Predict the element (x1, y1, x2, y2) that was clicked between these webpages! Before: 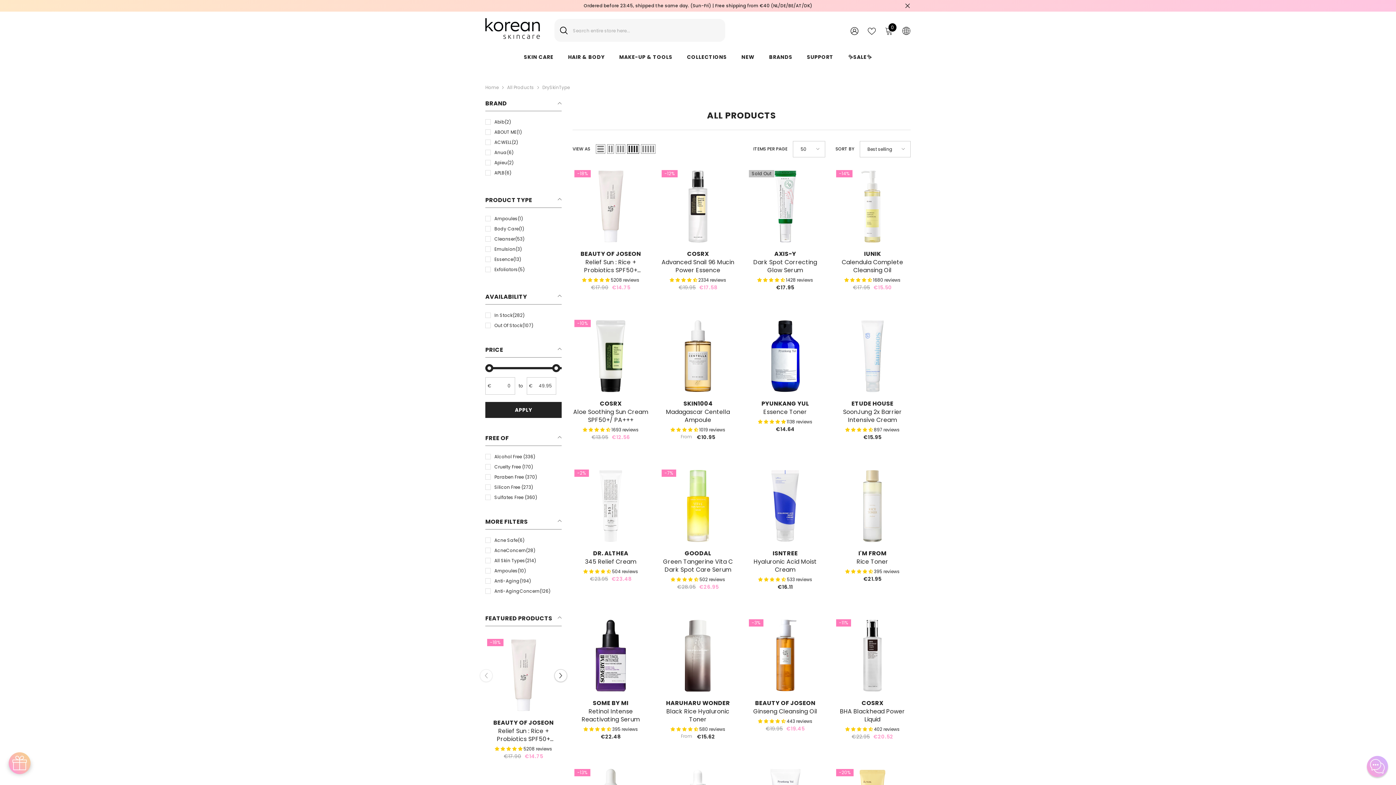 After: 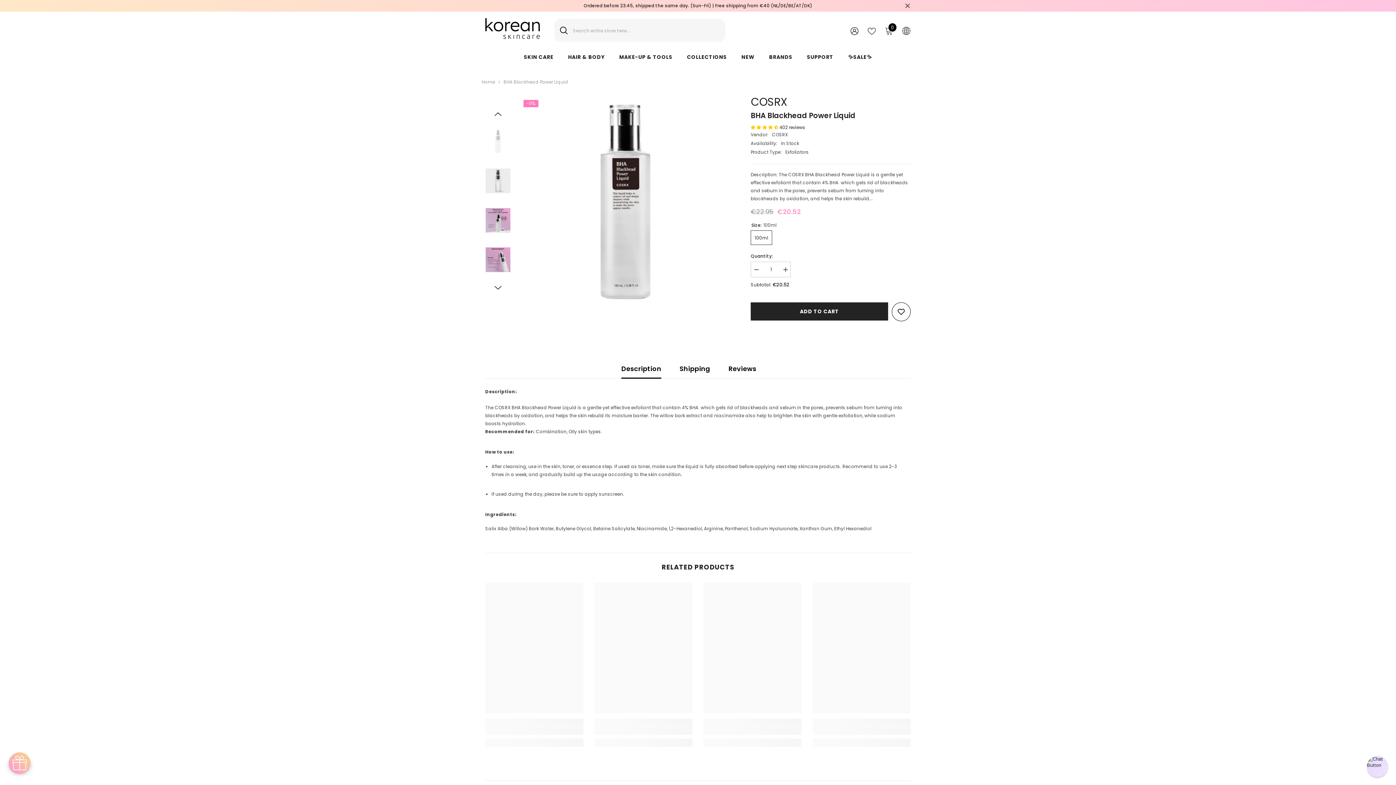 Action: bbox: (834, 708, 910, 716) label: BHA Blackhead Power Liquid